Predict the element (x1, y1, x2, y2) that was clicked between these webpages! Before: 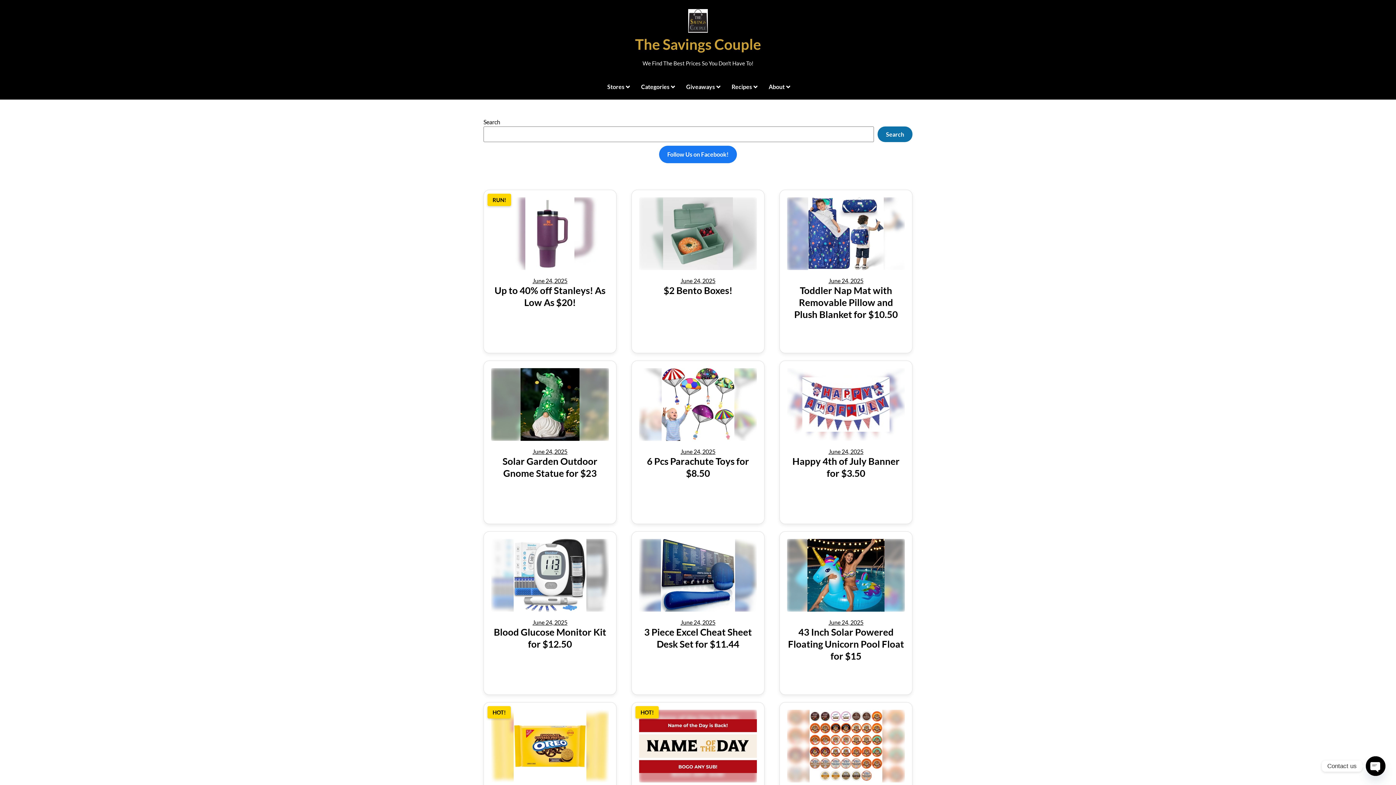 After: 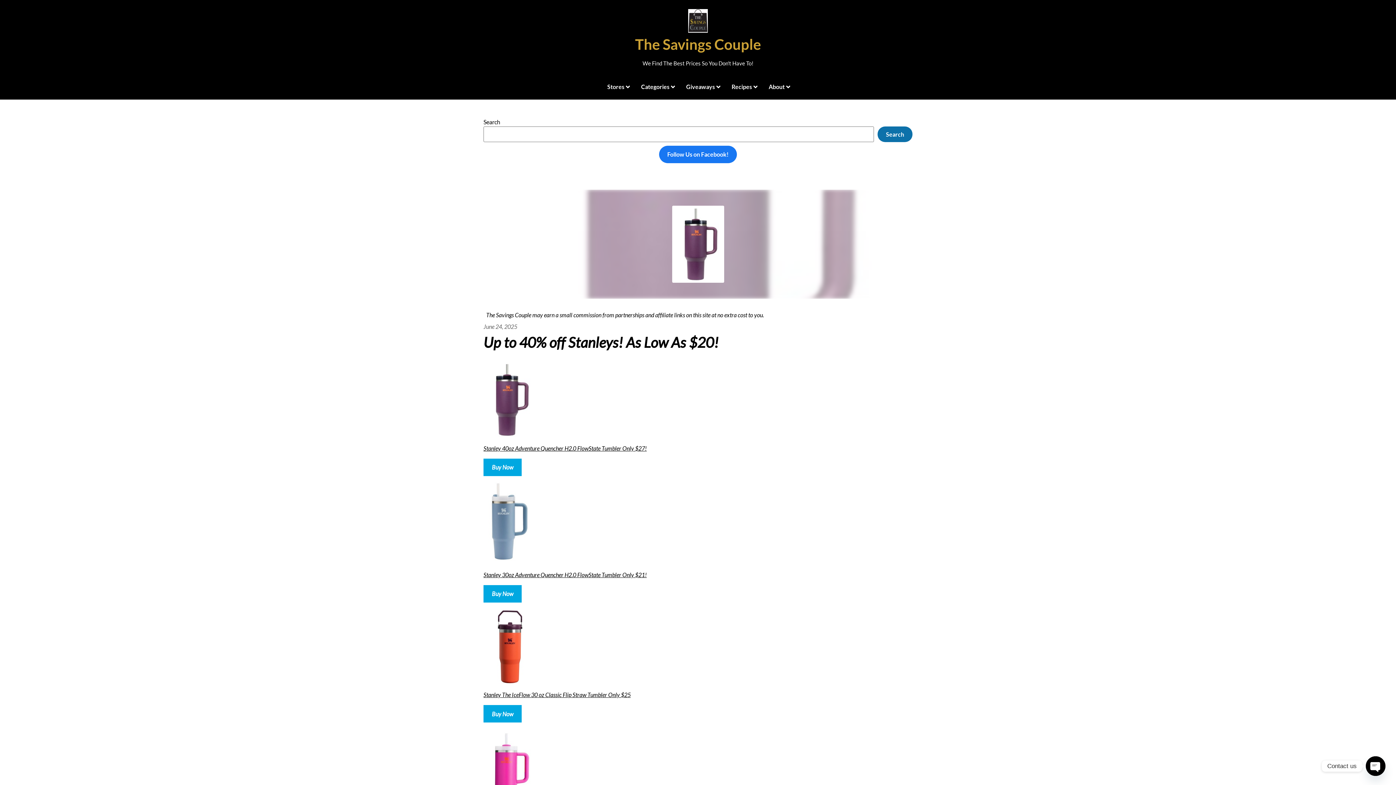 Action: bbox: (532, 277, 567, 284) label: June 24, 2025